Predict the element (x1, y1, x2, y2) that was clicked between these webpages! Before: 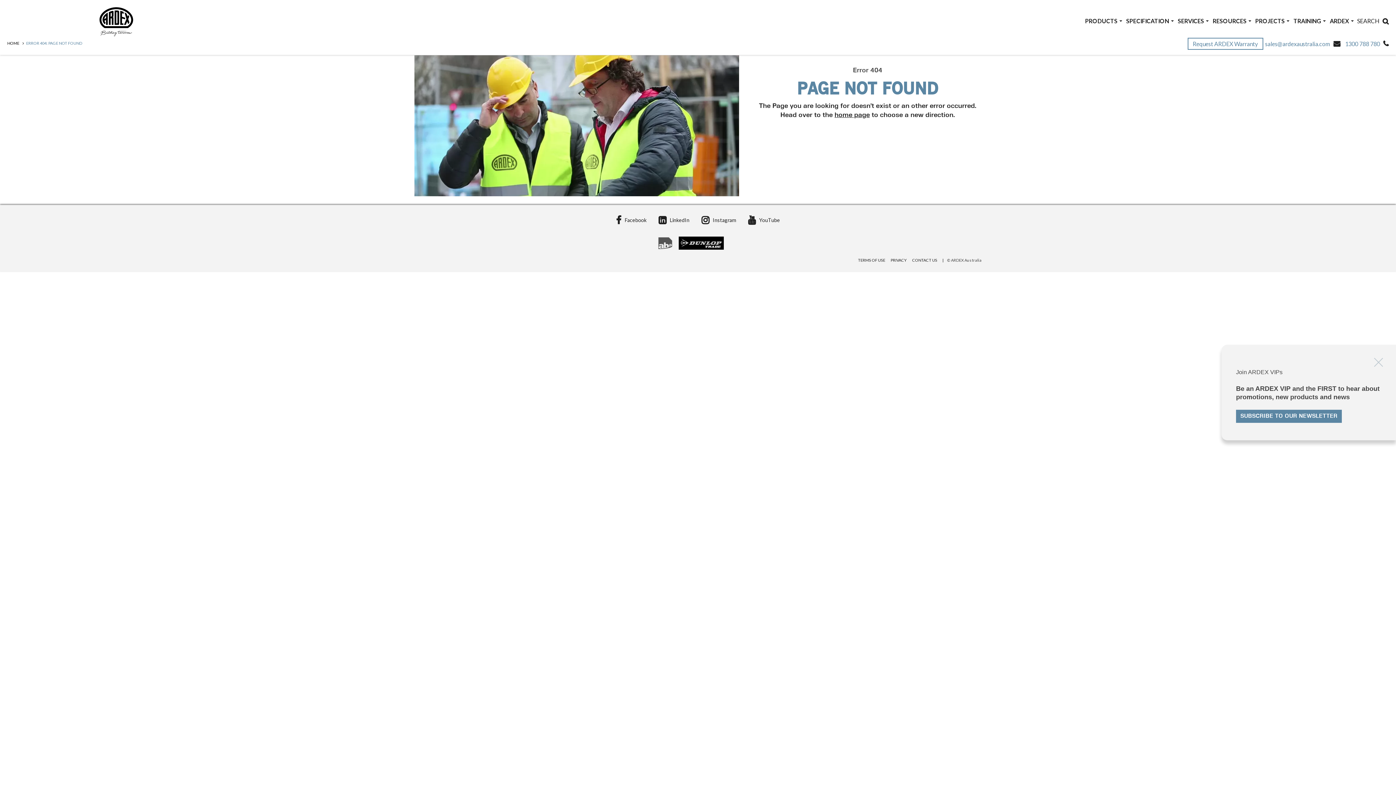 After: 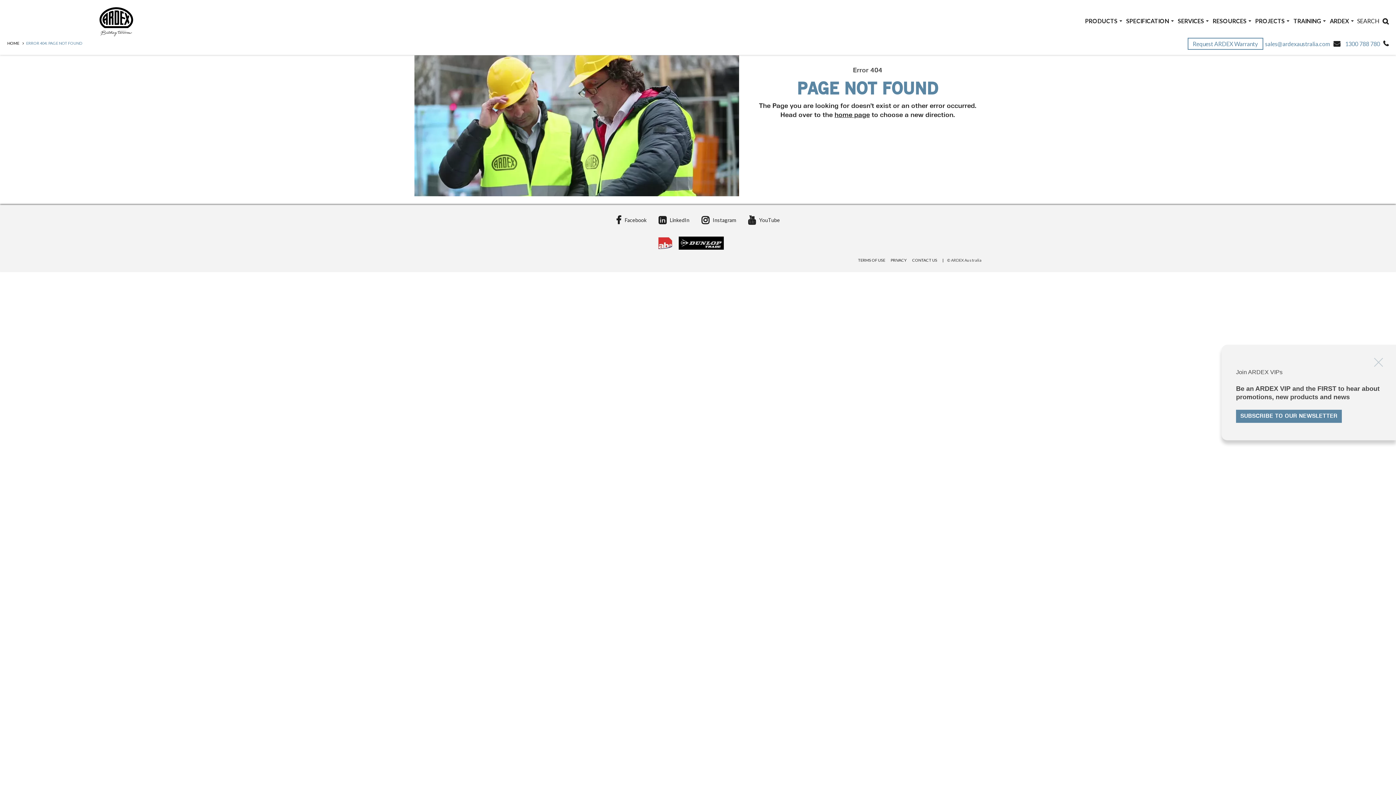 Action: bbox: (657, 236, 672, 249)